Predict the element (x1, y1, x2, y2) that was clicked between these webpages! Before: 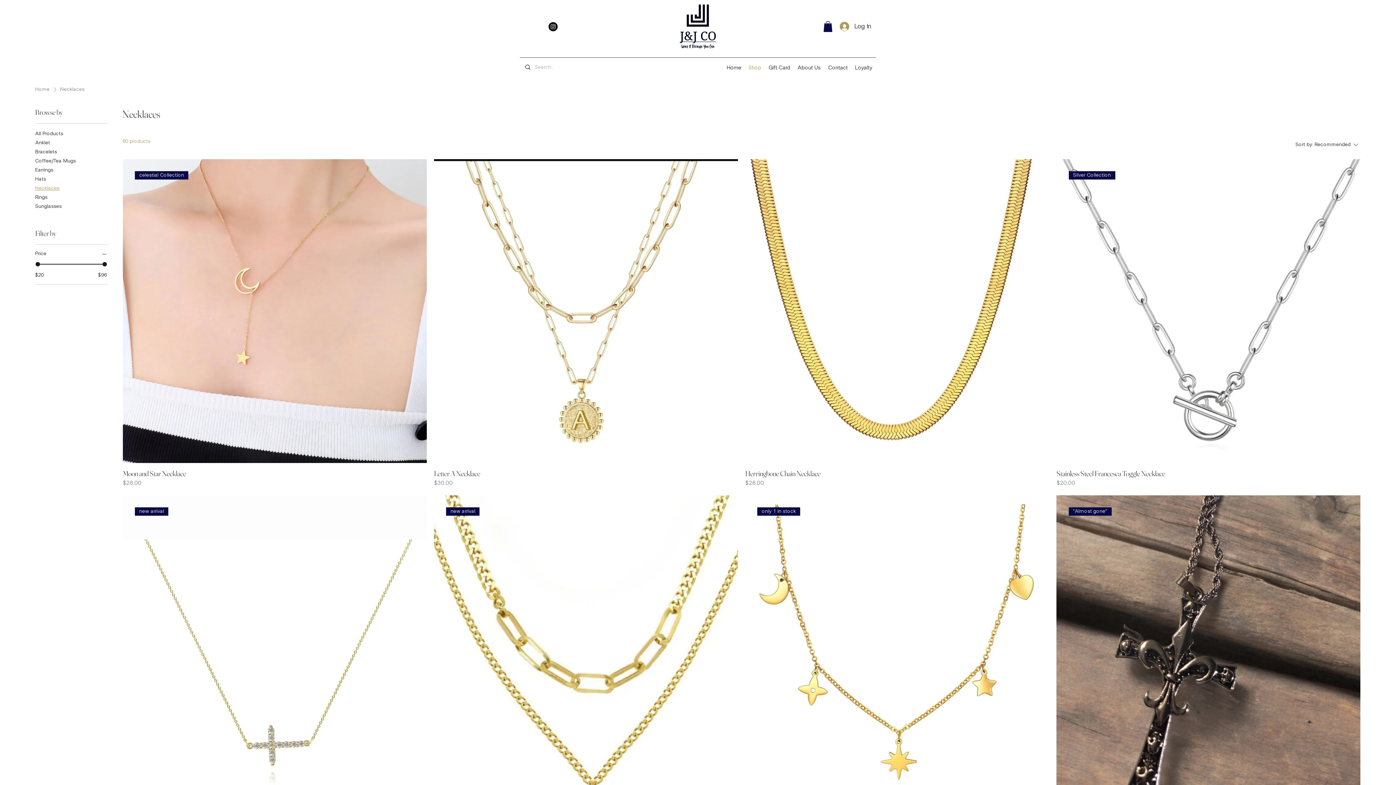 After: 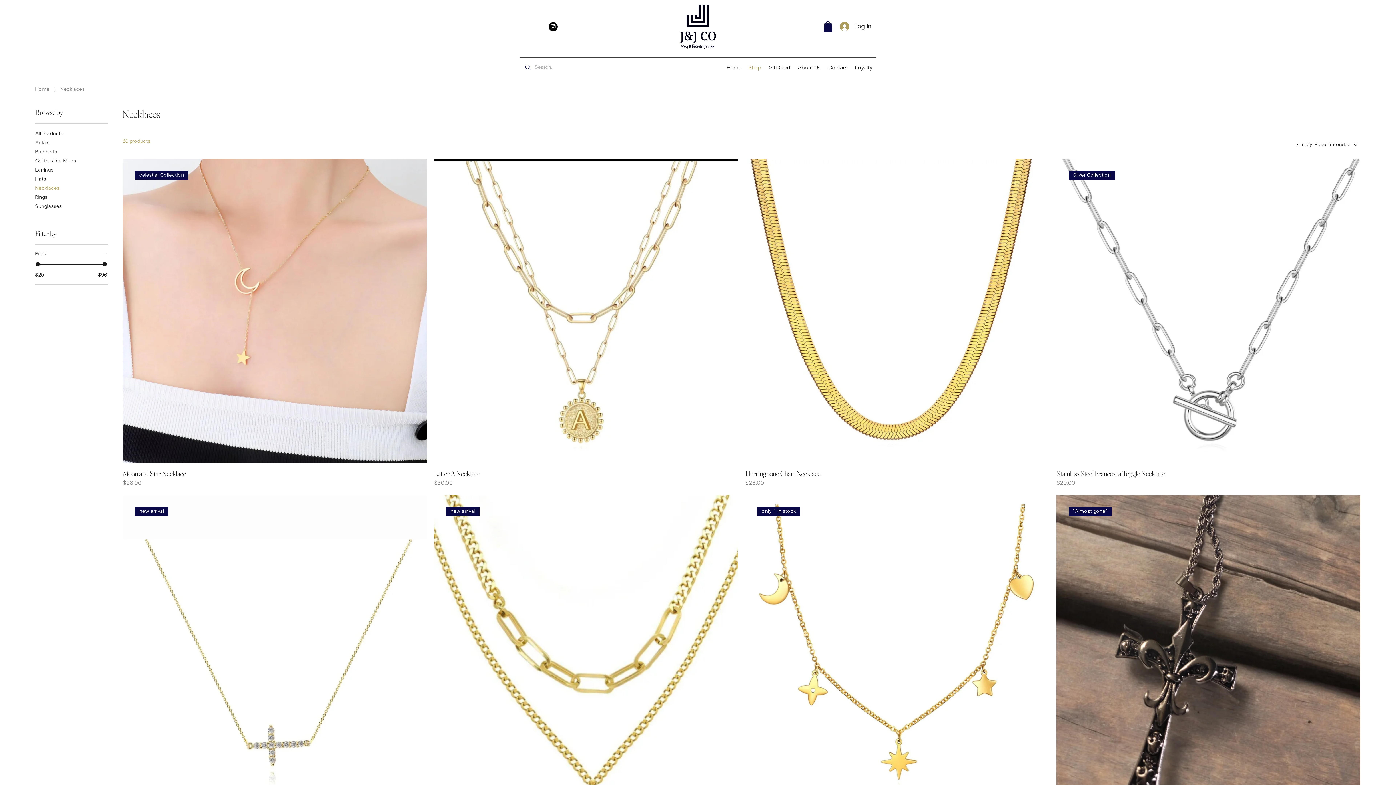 Action: bbox: (548, 22, 557, 31) label: Instagram